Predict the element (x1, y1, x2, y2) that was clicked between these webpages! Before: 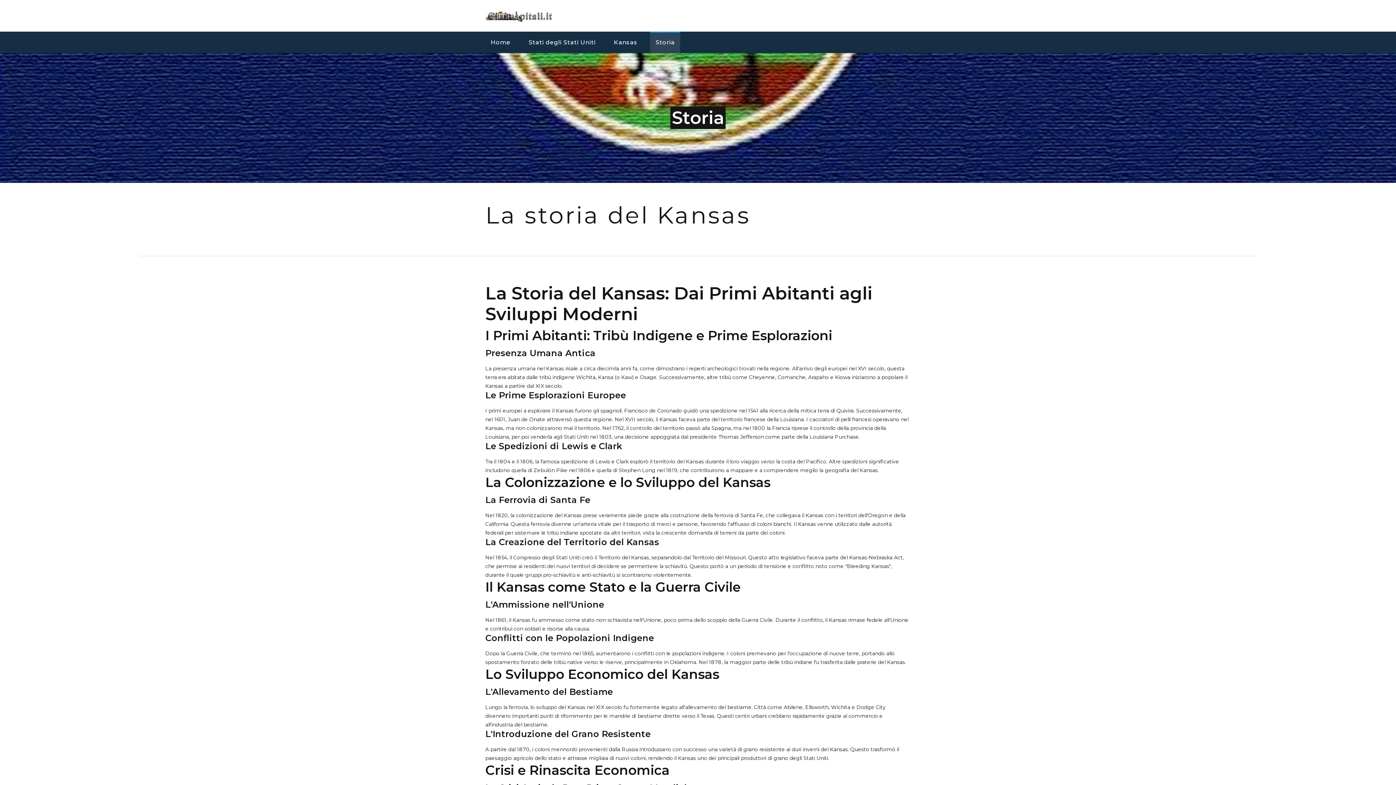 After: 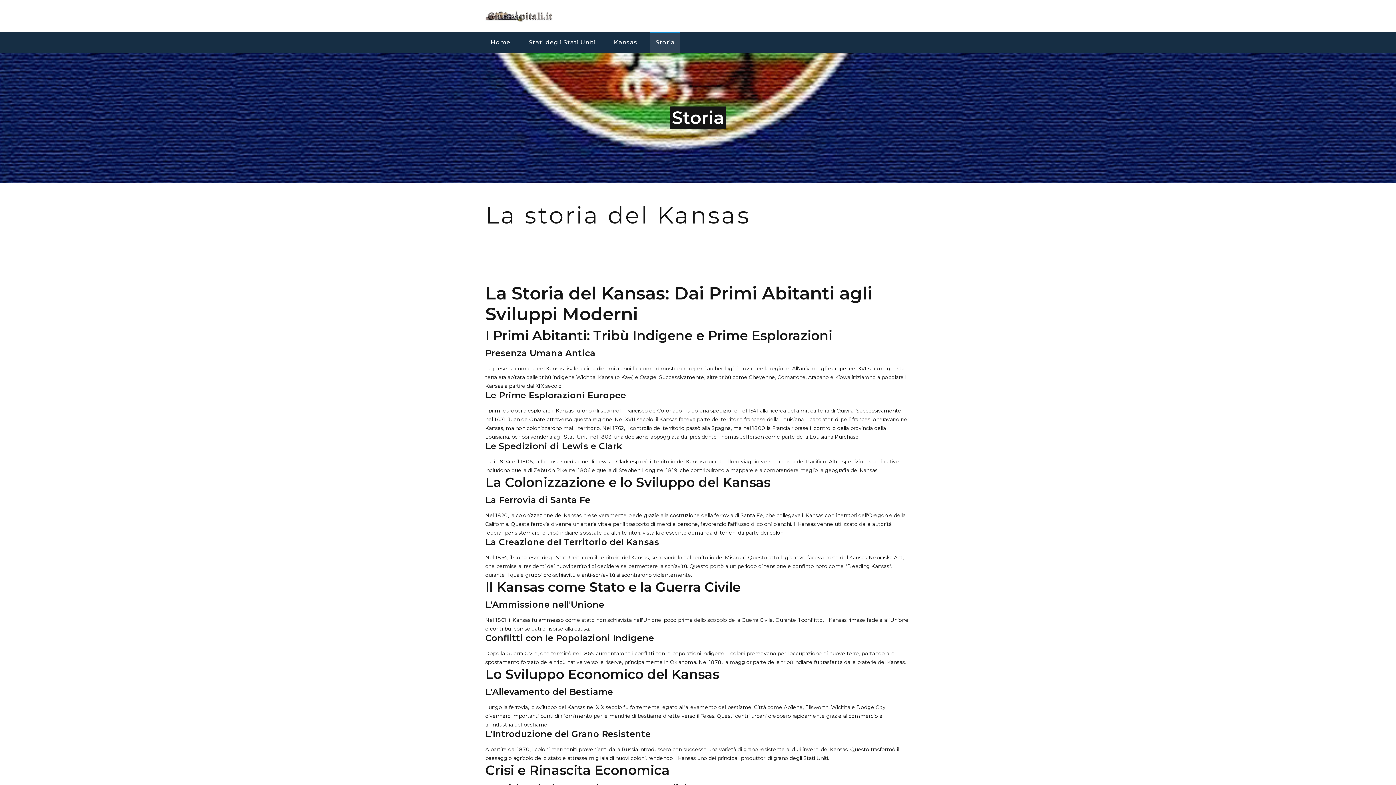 Action: bbox: (650, 31, 680, 53) label: Storia